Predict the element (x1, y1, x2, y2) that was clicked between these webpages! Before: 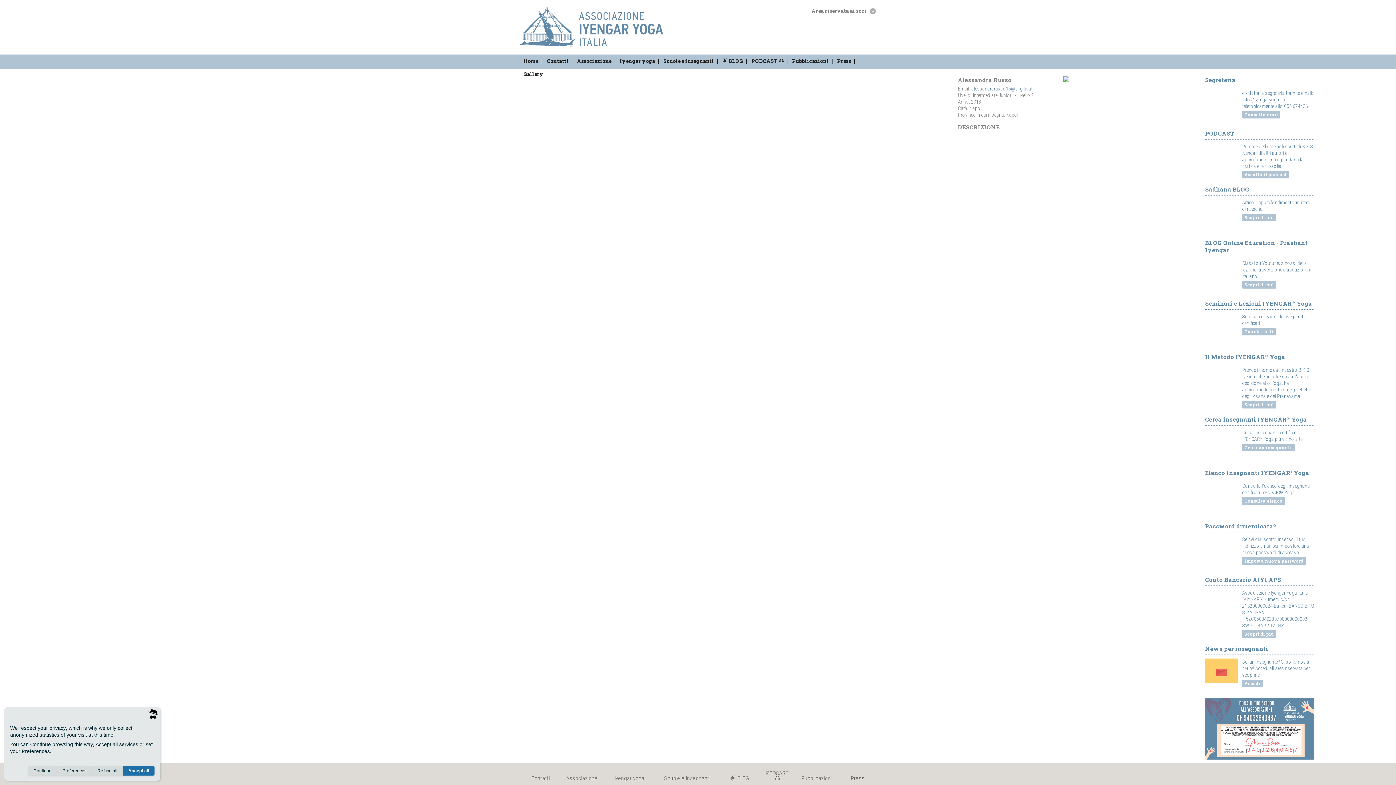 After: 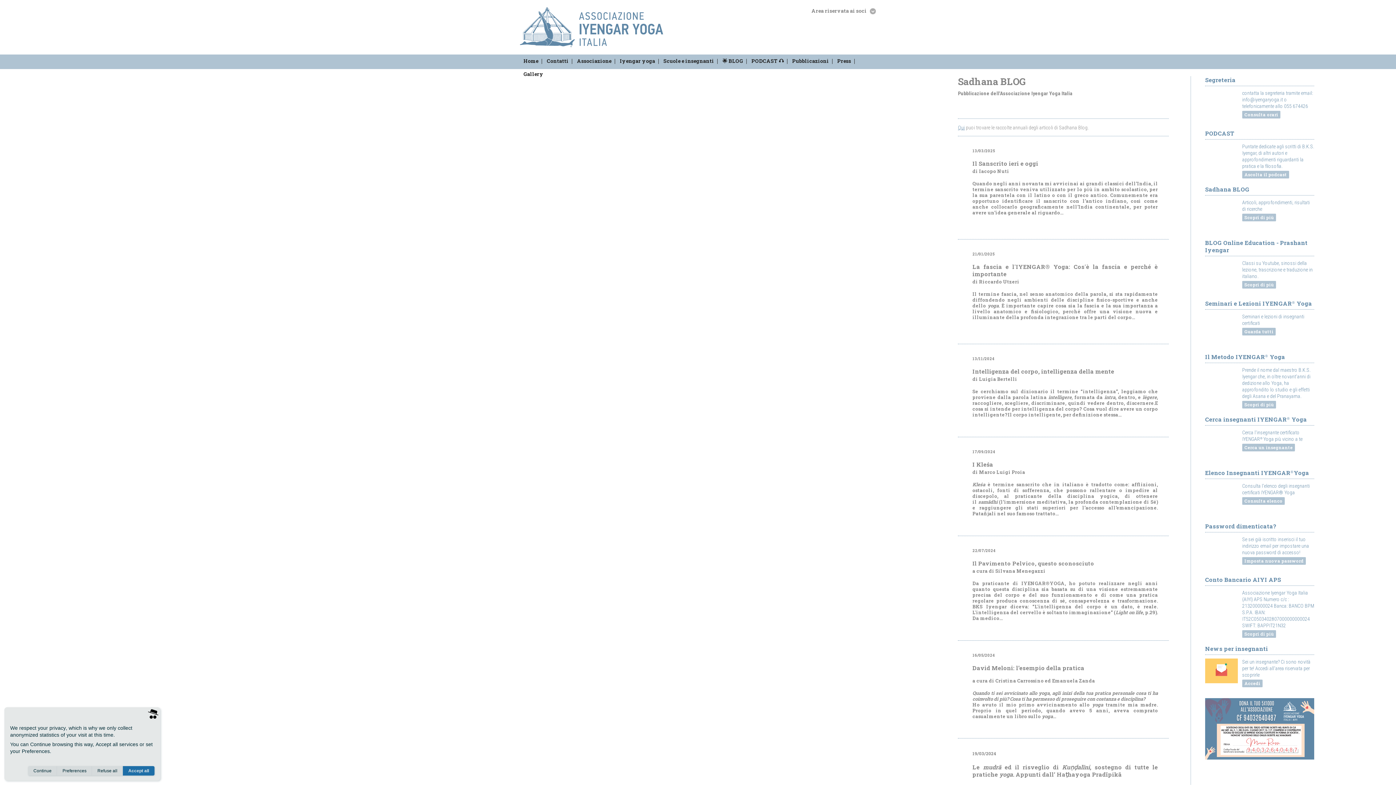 Action: label: Scopri di più bbox: (1242, 213, 1276, 221)